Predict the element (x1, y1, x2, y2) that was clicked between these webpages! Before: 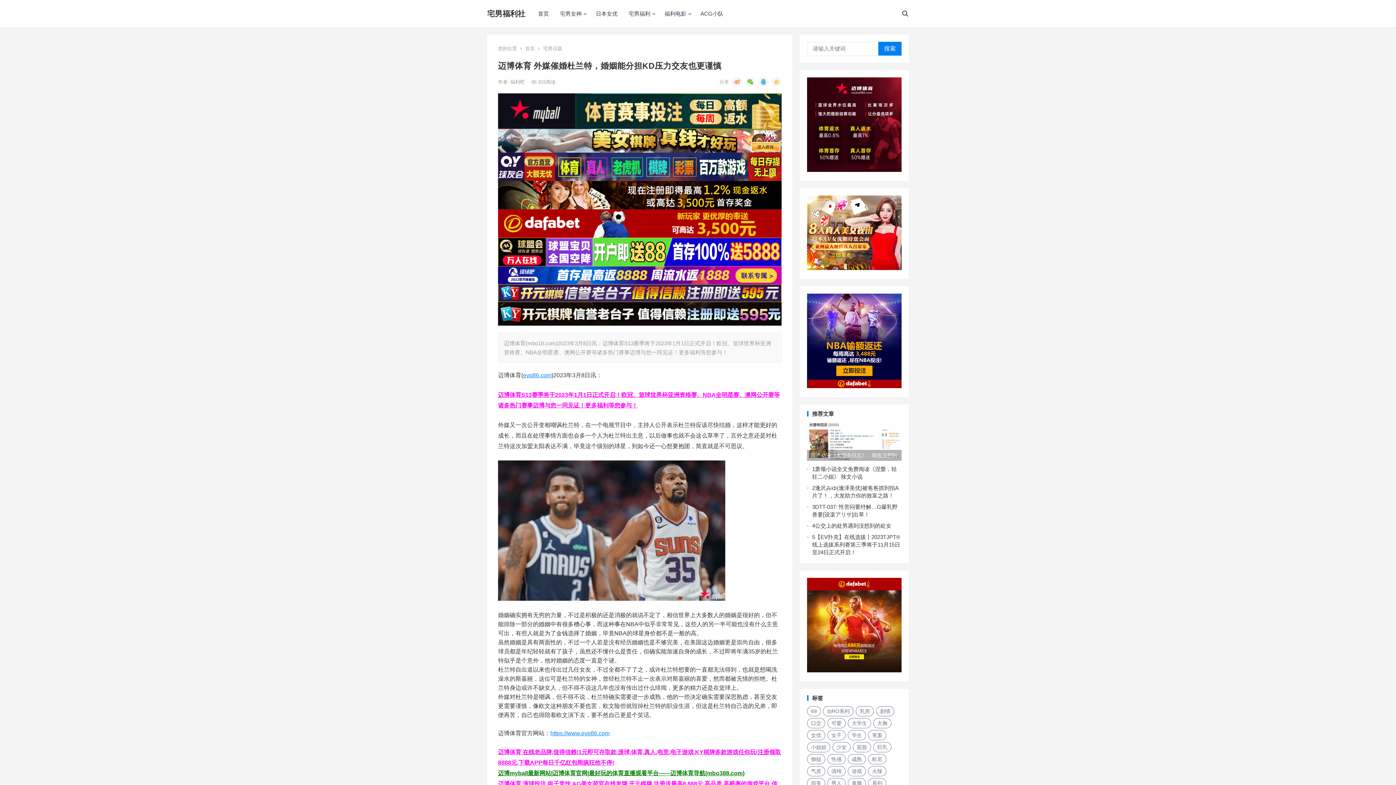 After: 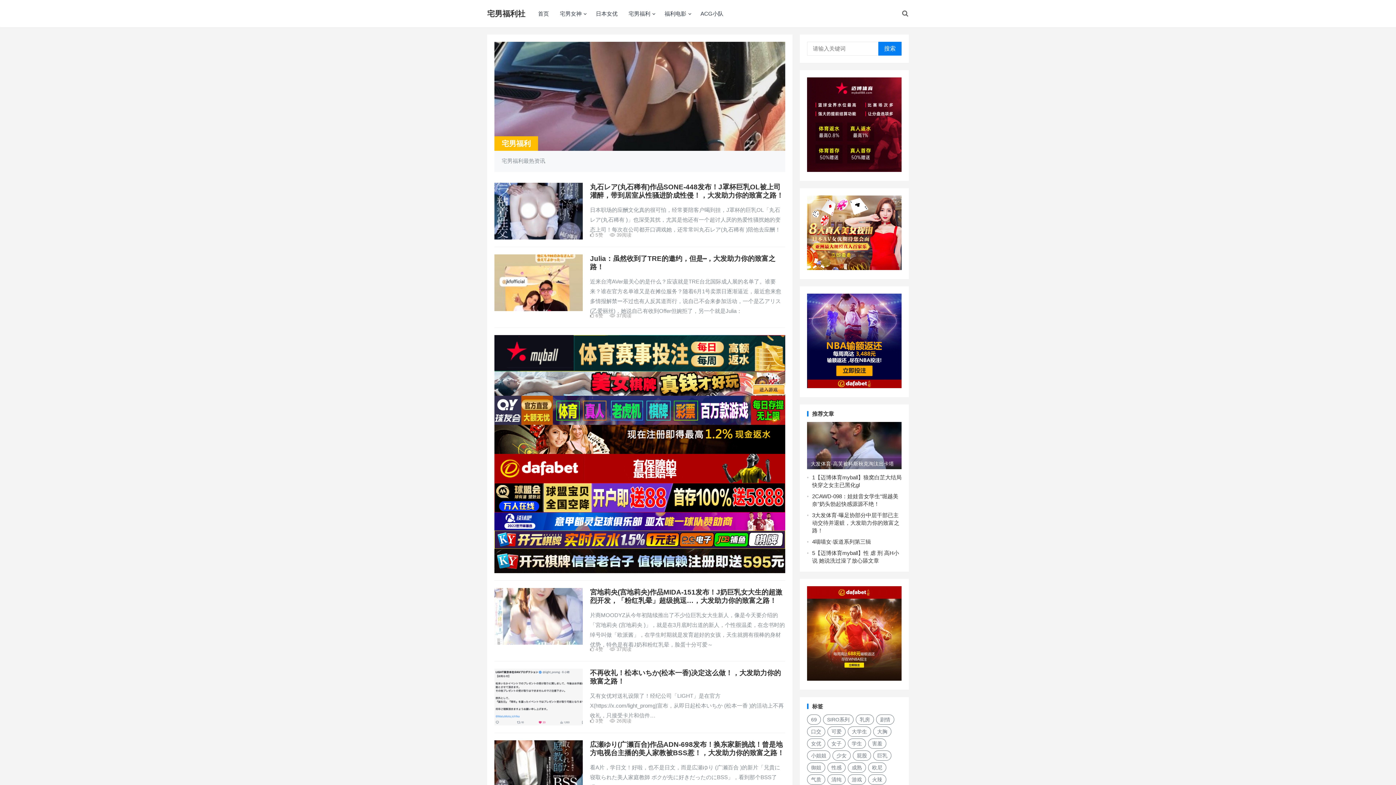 Action: bbox: (623, 0, 659, 27) label: 宅男福利